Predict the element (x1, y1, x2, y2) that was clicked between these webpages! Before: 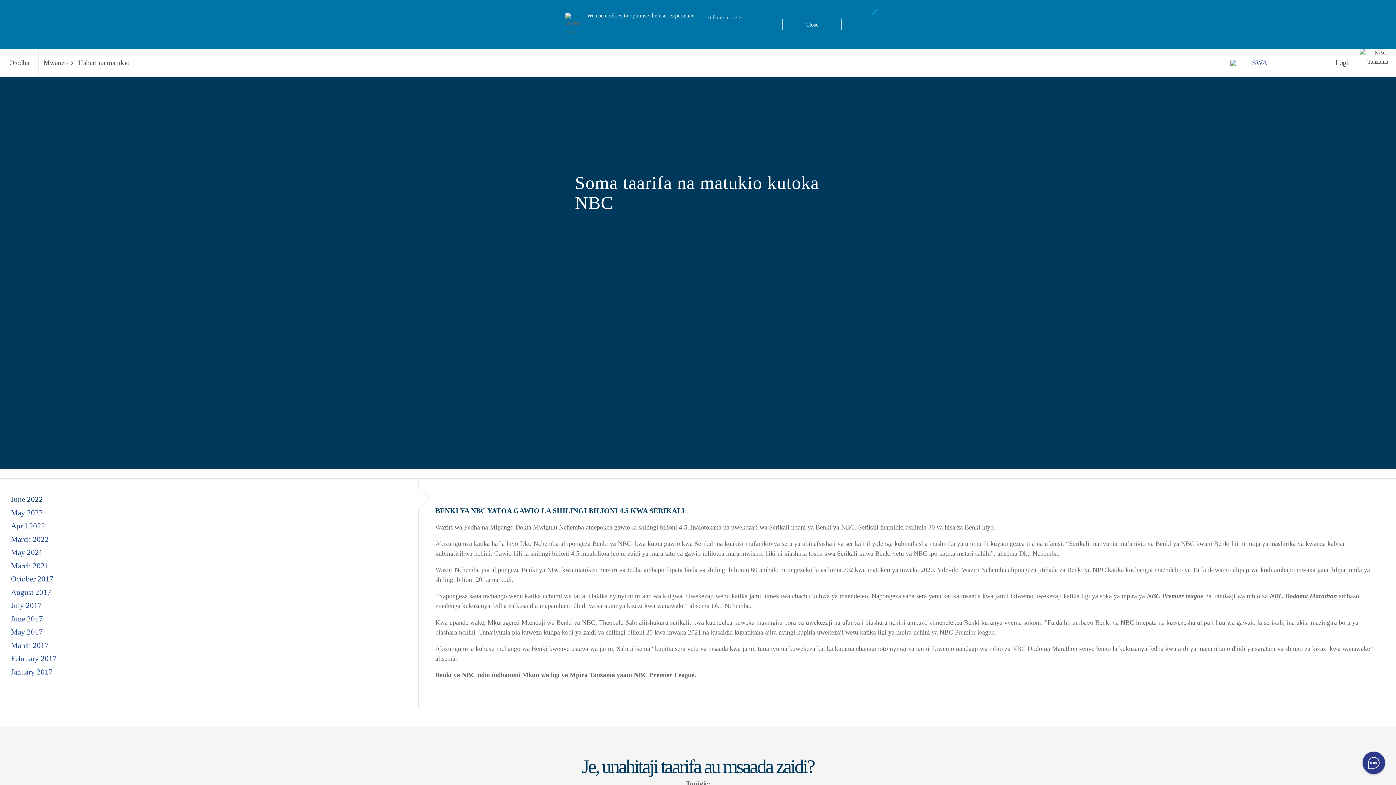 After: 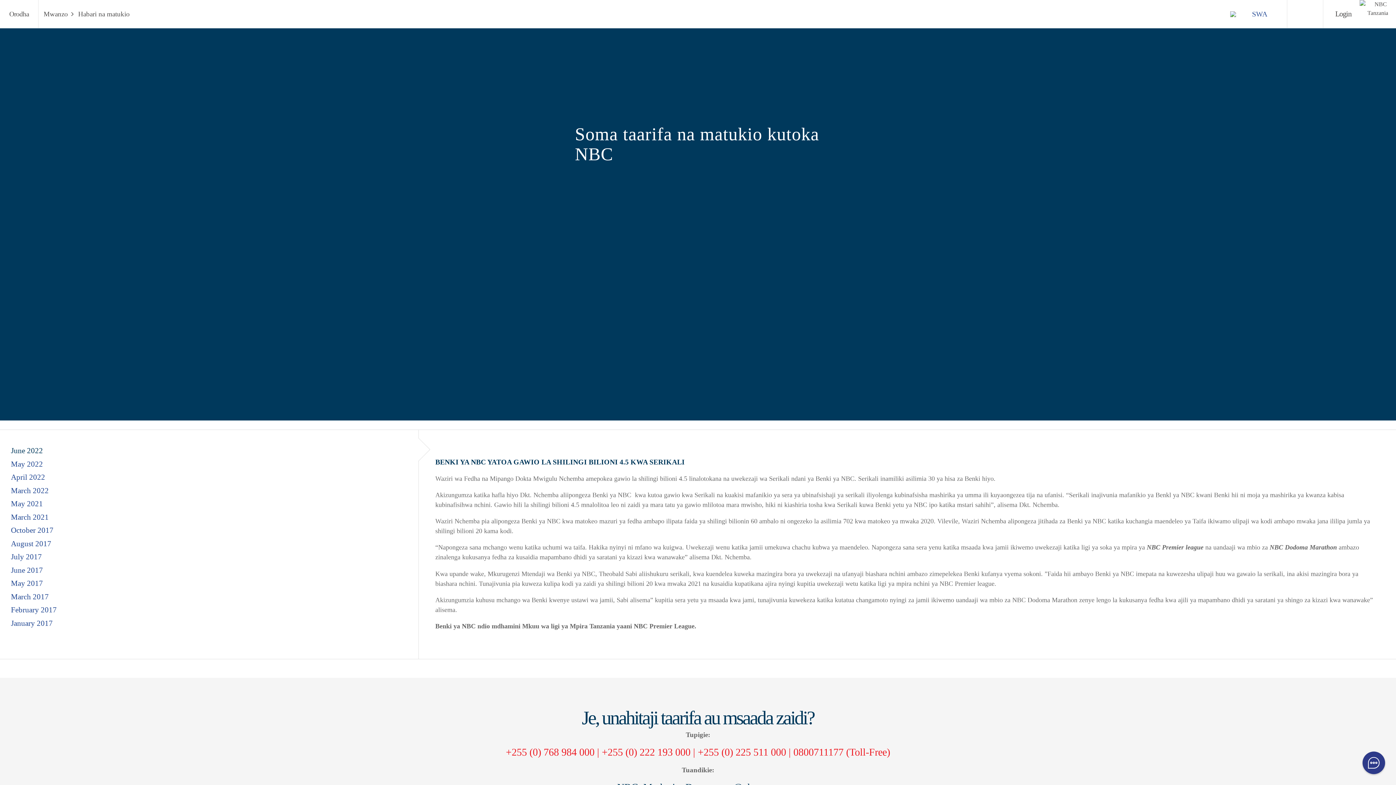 Action: label: Close bbox: (782, 17, 841, 31)